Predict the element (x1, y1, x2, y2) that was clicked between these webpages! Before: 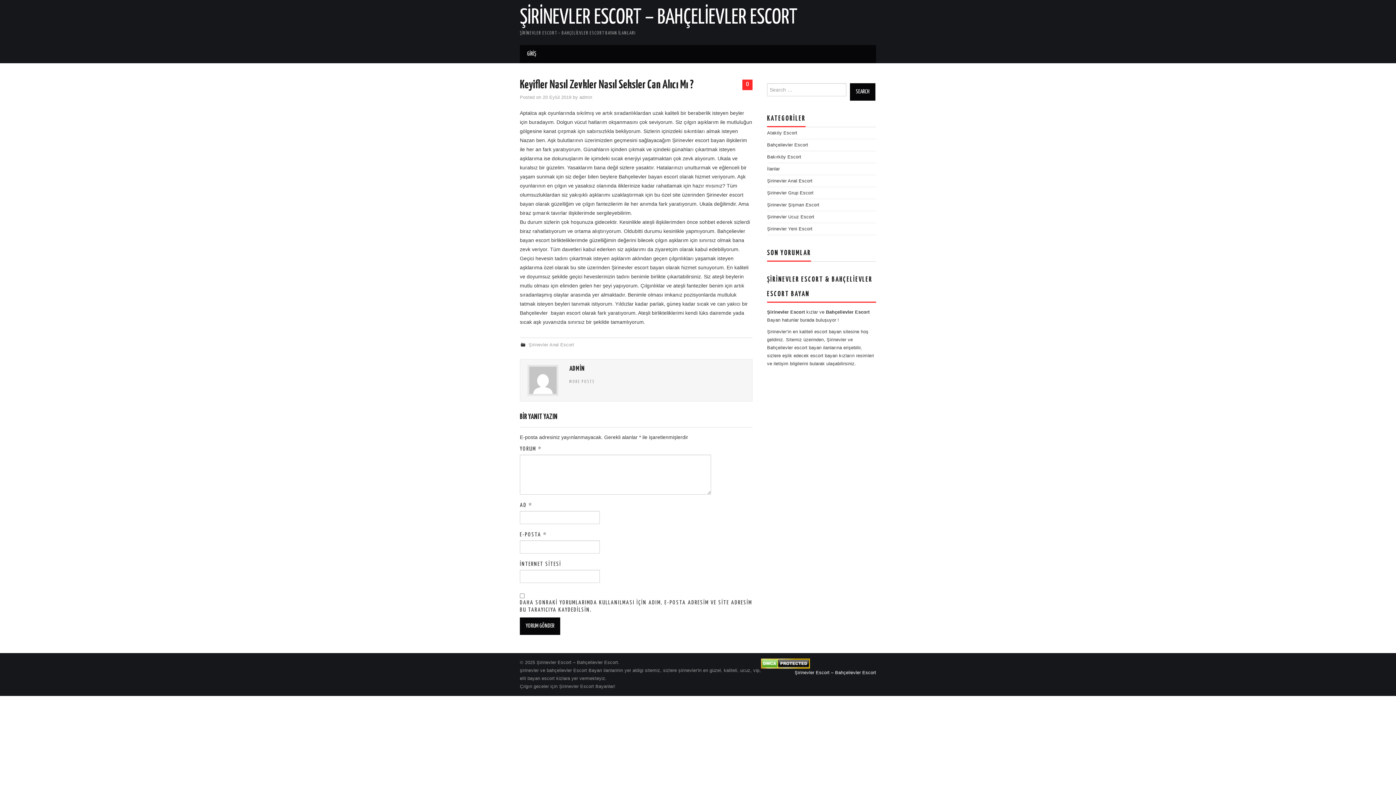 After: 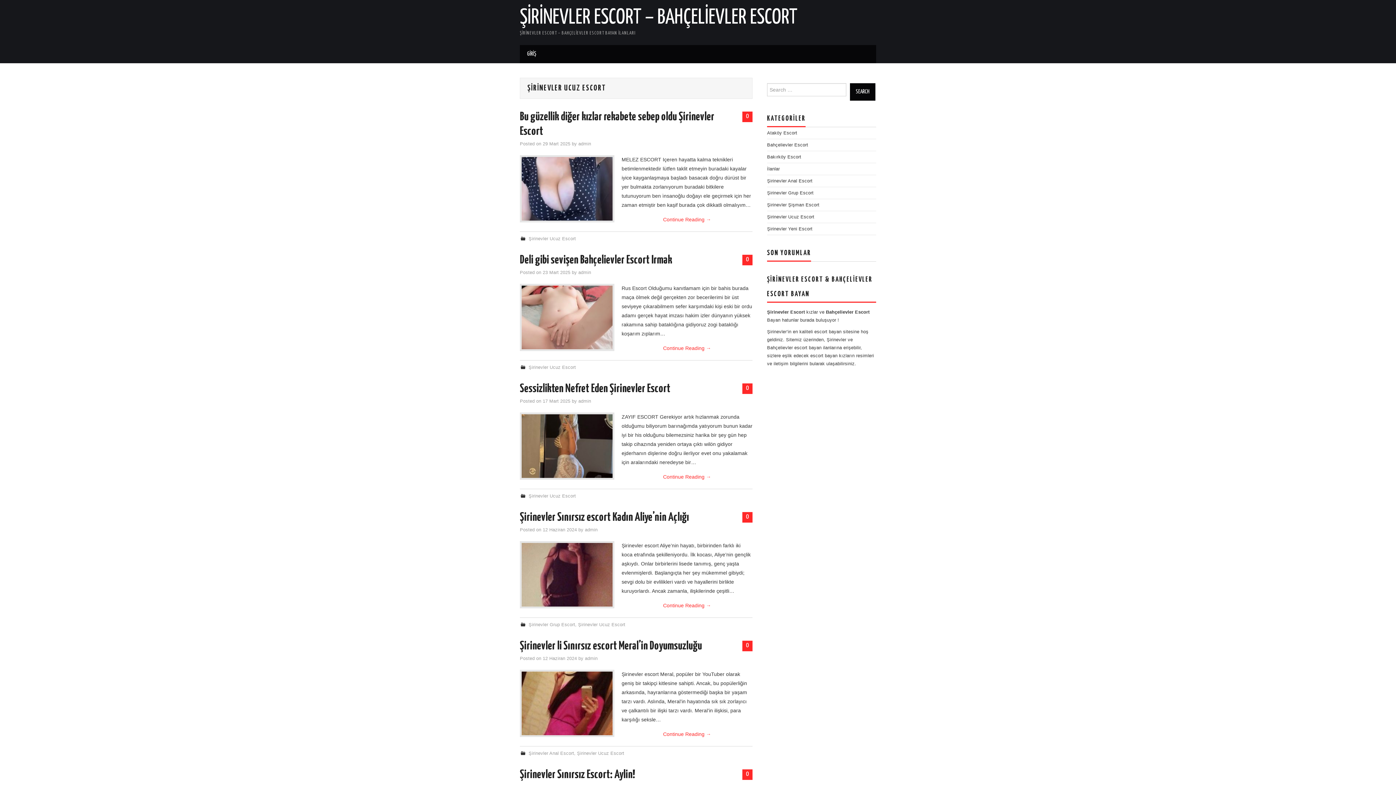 Action: label: Şirinevler Ucuz Escort bbox: (767, 214, 814, 219)